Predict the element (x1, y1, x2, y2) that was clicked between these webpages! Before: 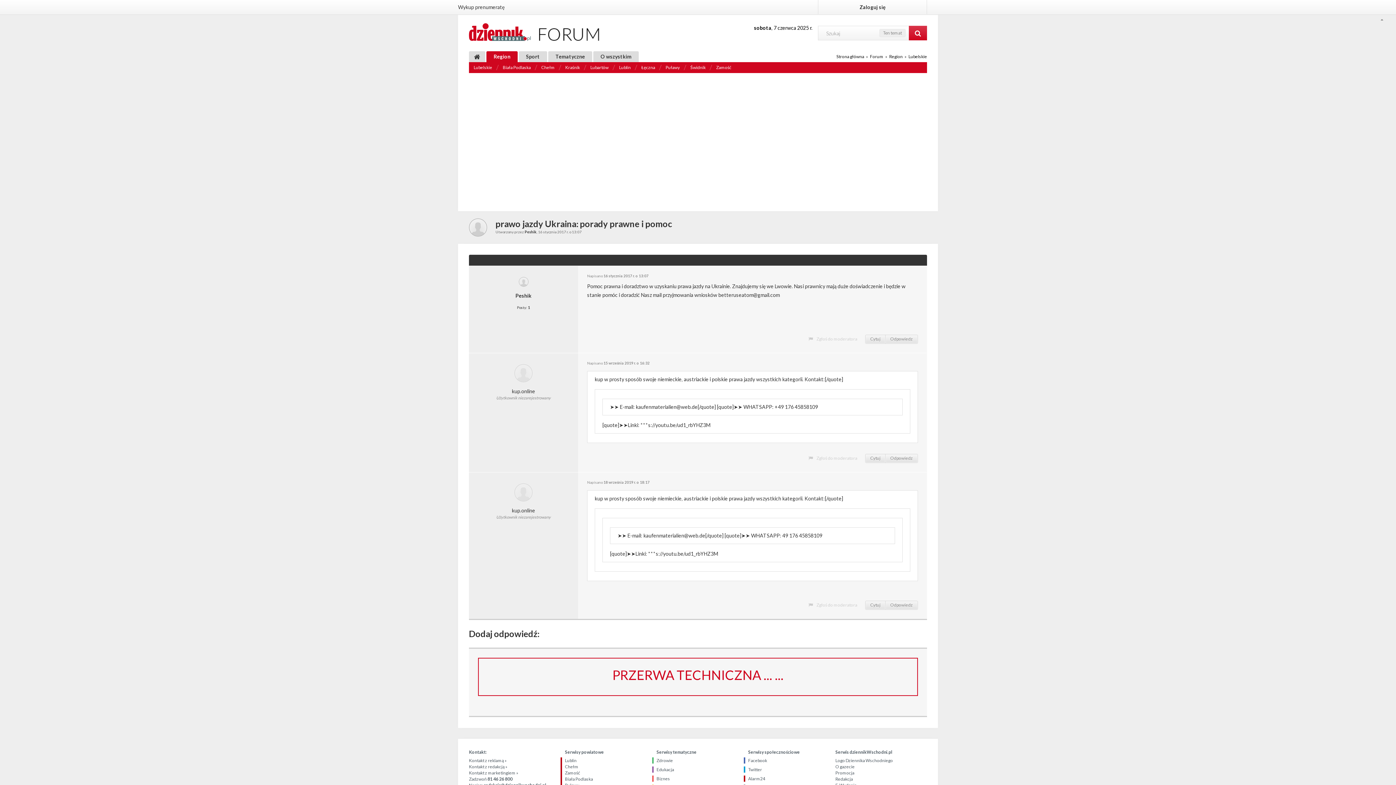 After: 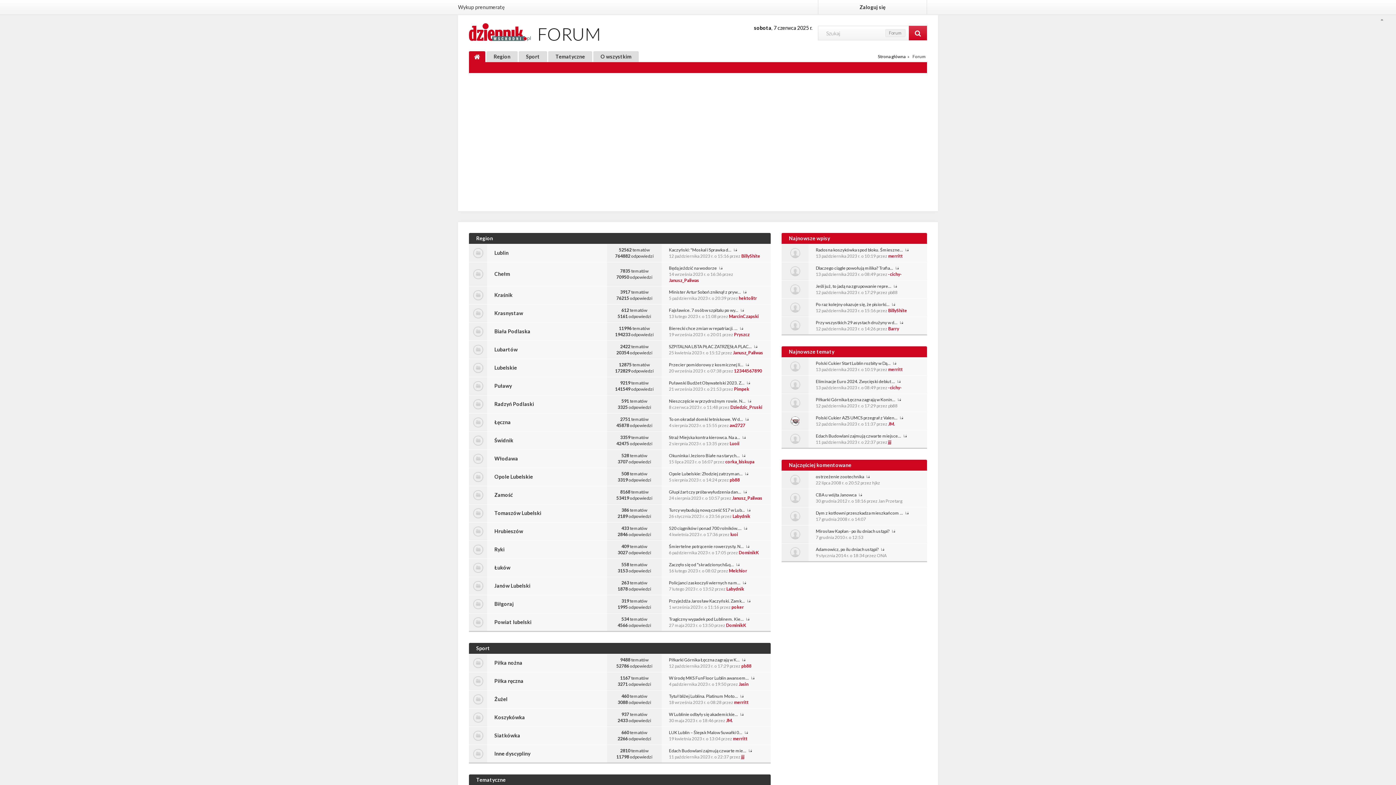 Action: bbox: (539, 28, 599, 40)